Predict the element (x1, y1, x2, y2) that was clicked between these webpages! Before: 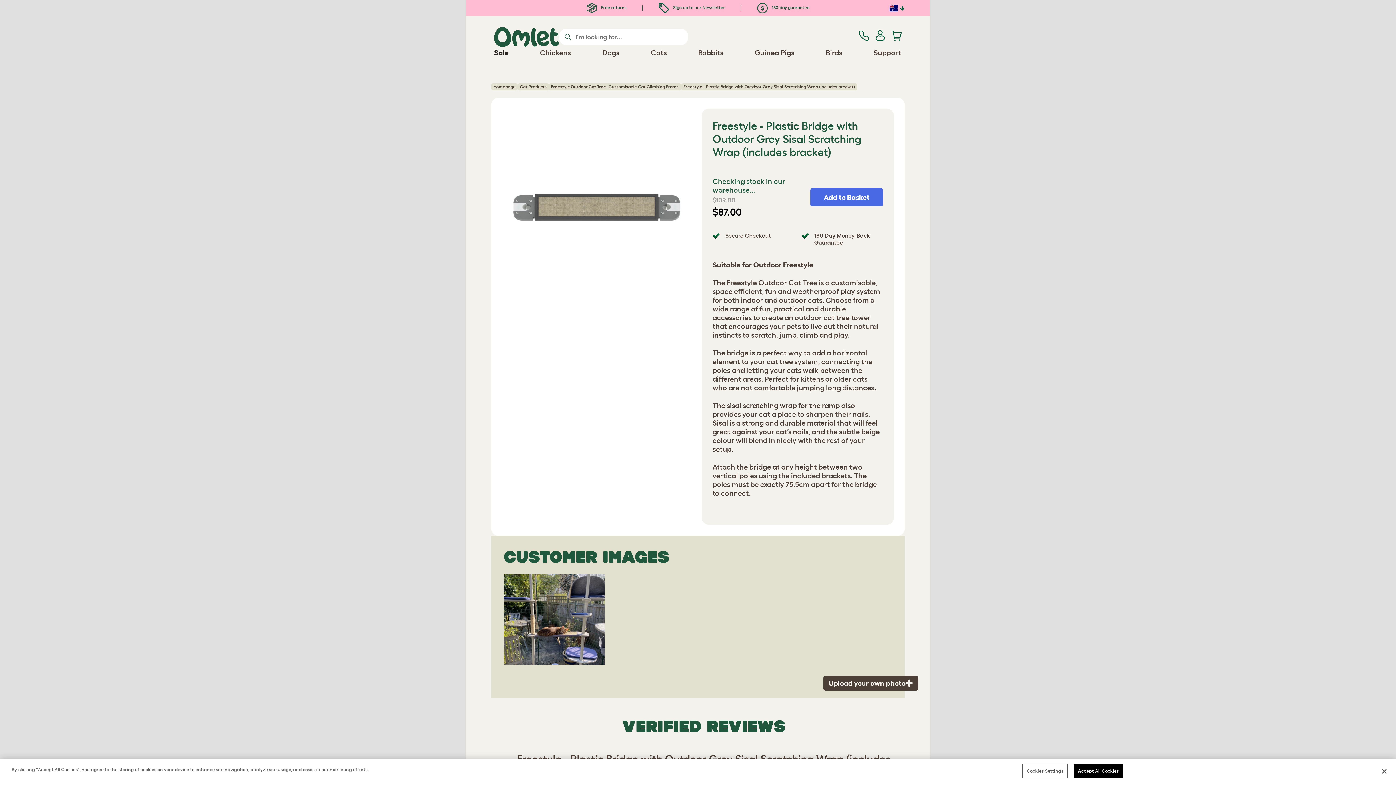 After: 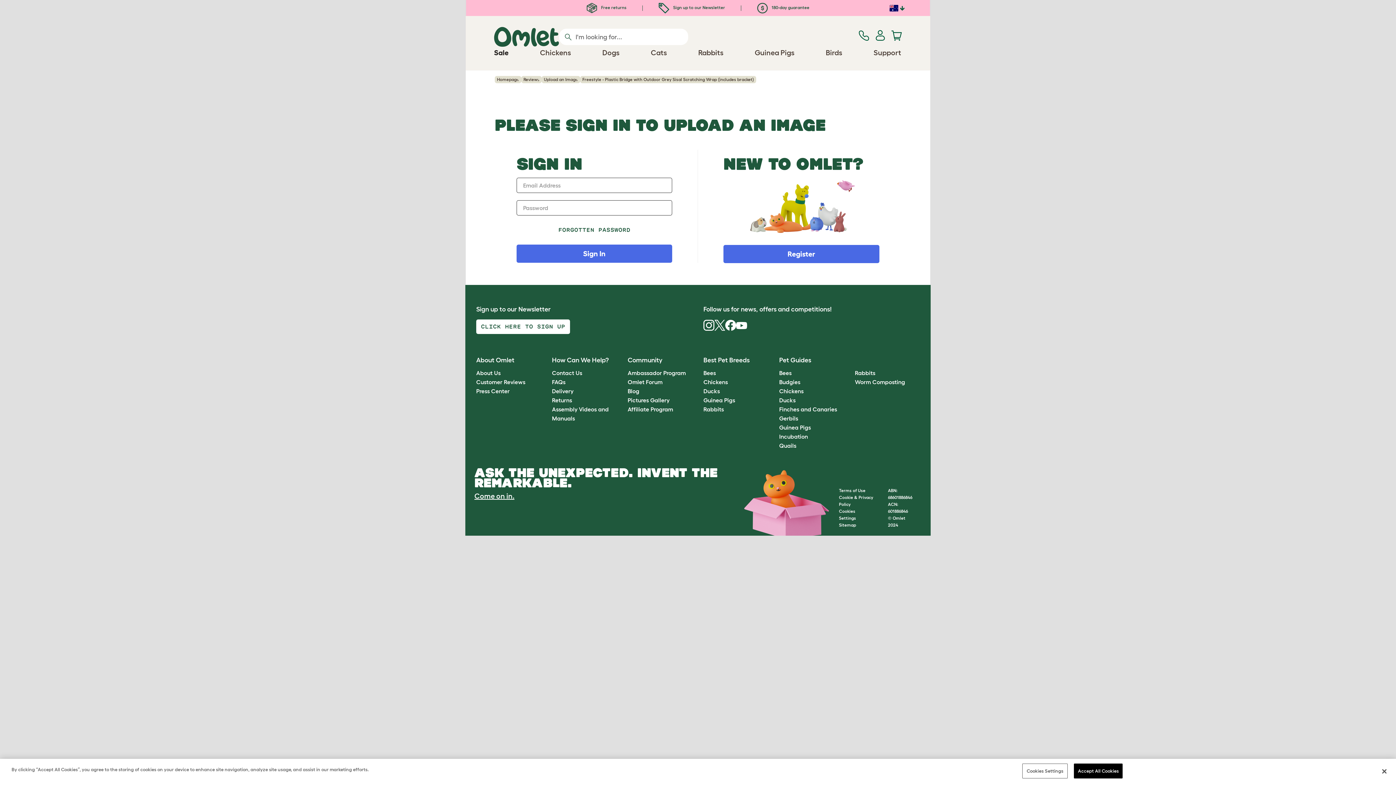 Action: label: Upload your own photo bbox: (823, 676, 918, 690)